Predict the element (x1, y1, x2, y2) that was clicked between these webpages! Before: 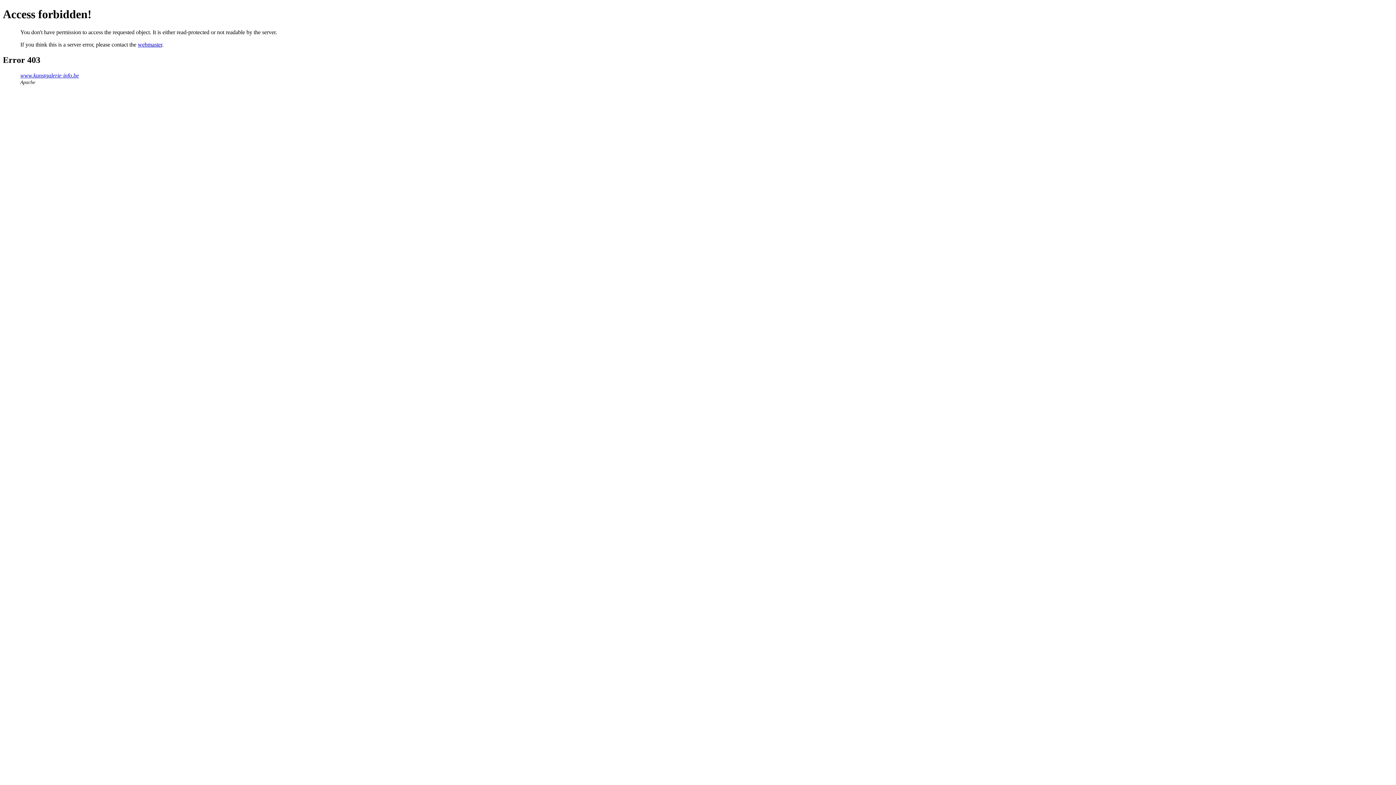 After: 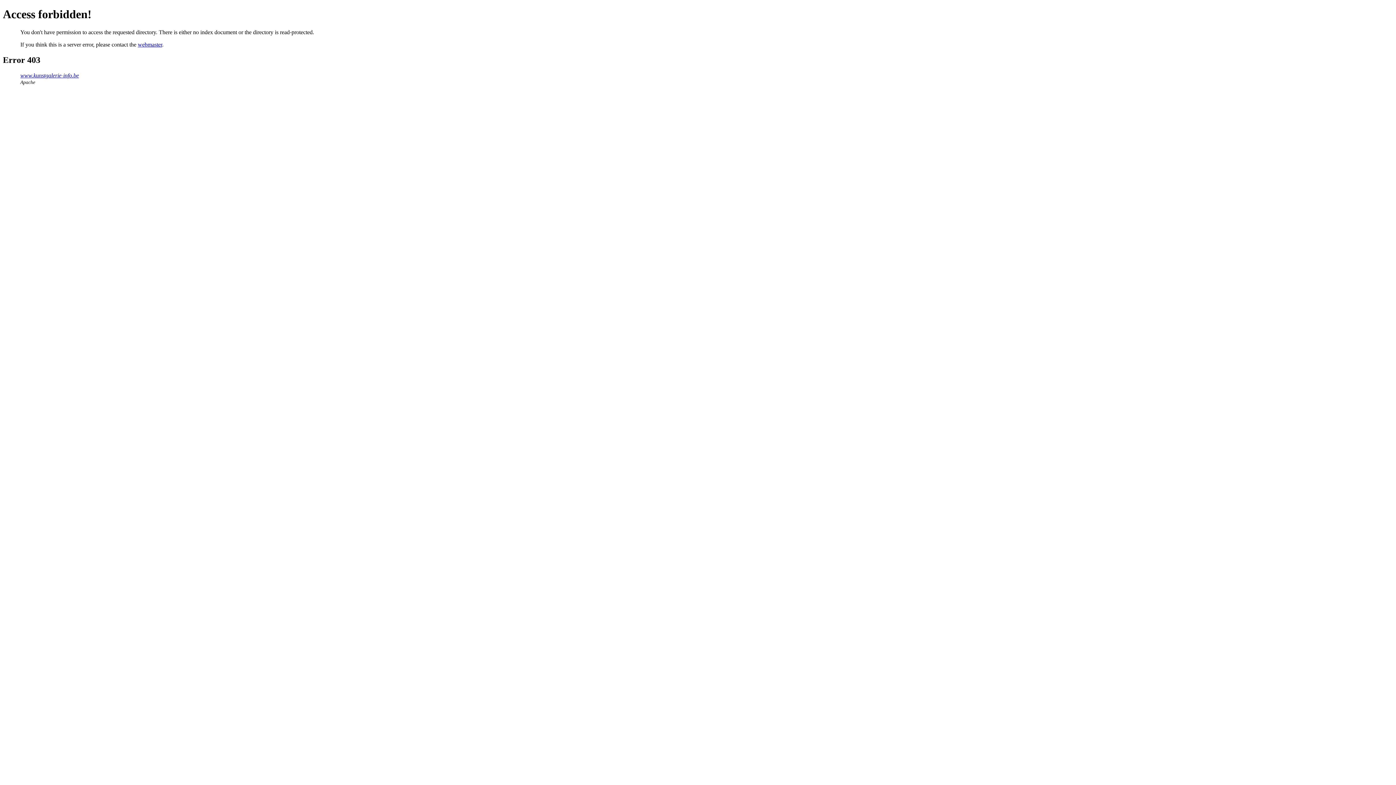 Action: bbox: (20, 72, 78, 78) label: www.kunstgalerie-info.be